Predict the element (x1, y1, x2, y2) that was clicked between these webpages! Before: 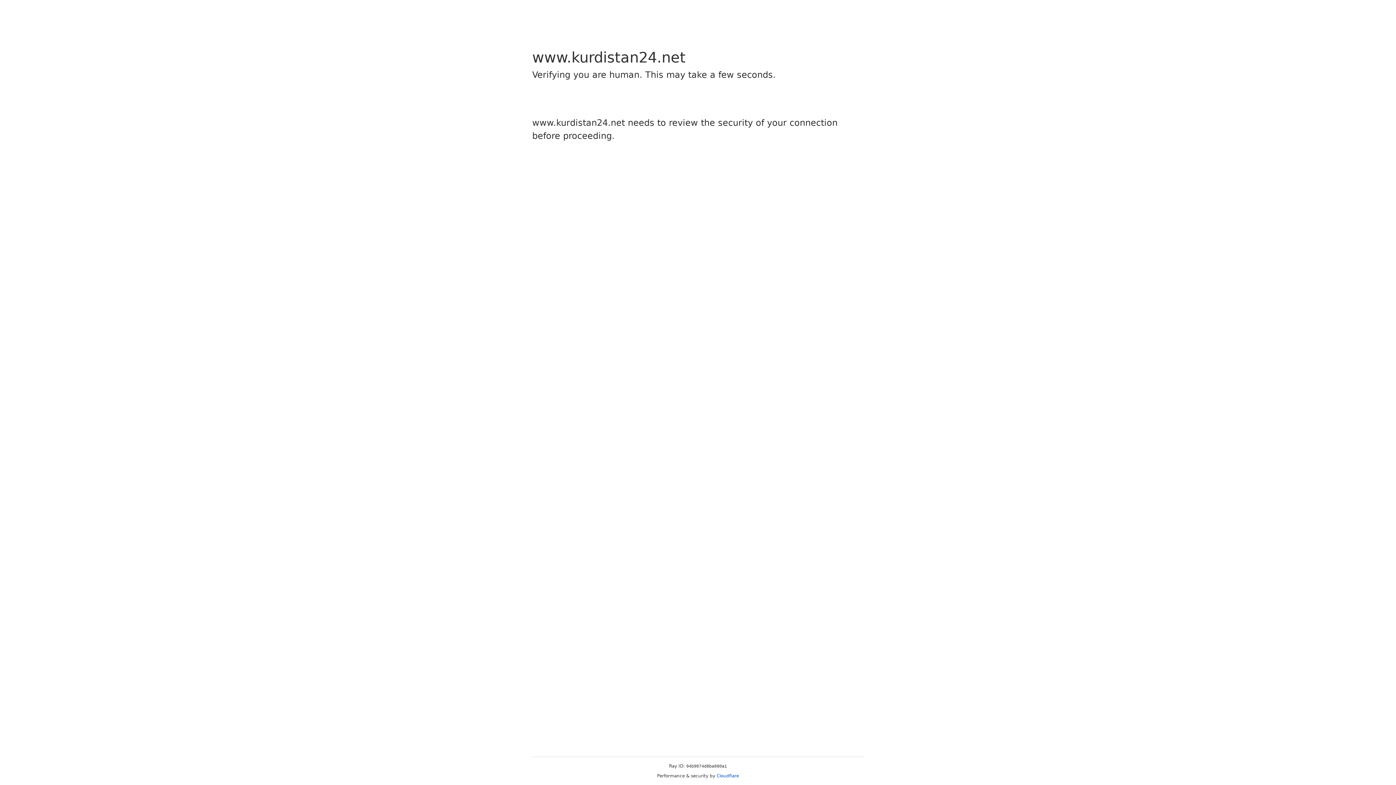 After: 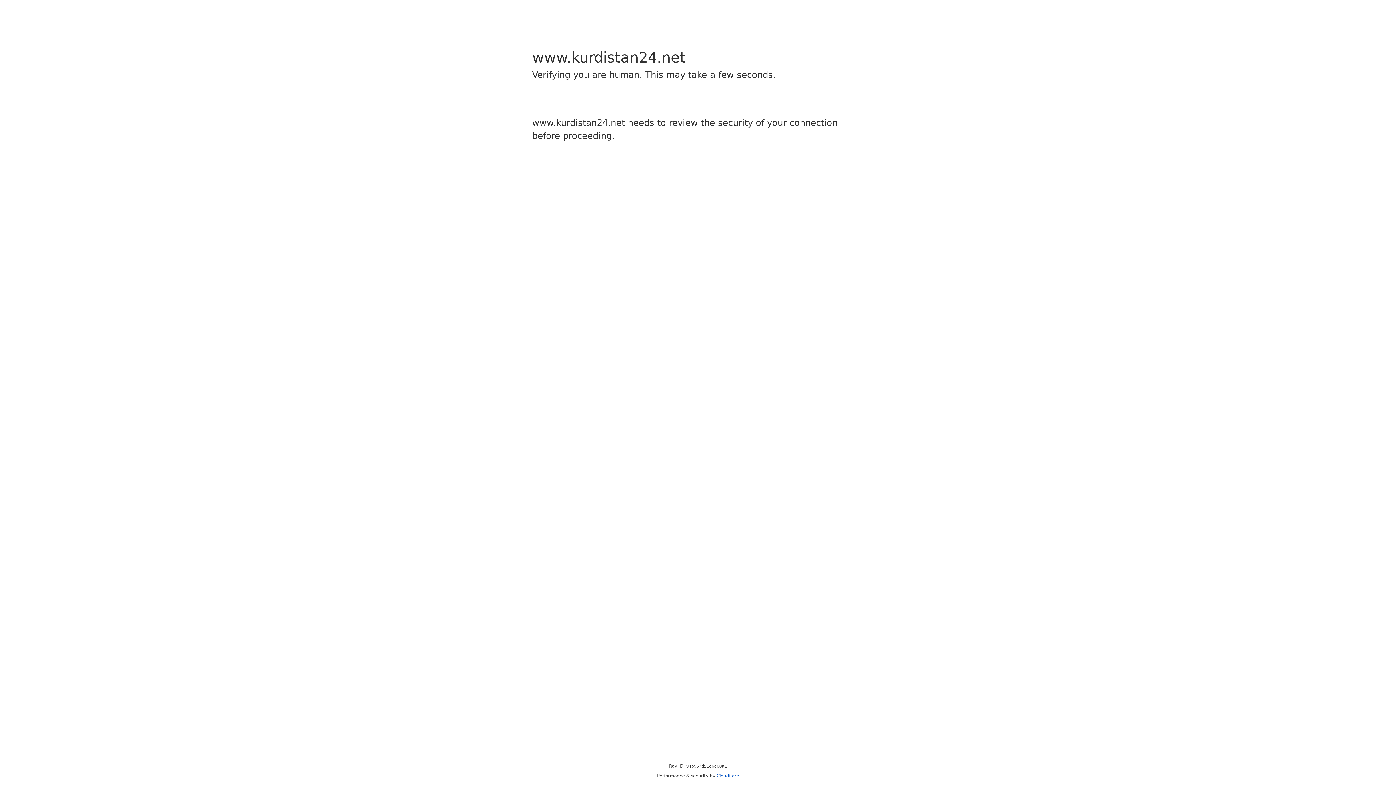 Action: label: Cloudflare bbox: (716, 773, 739, 778)